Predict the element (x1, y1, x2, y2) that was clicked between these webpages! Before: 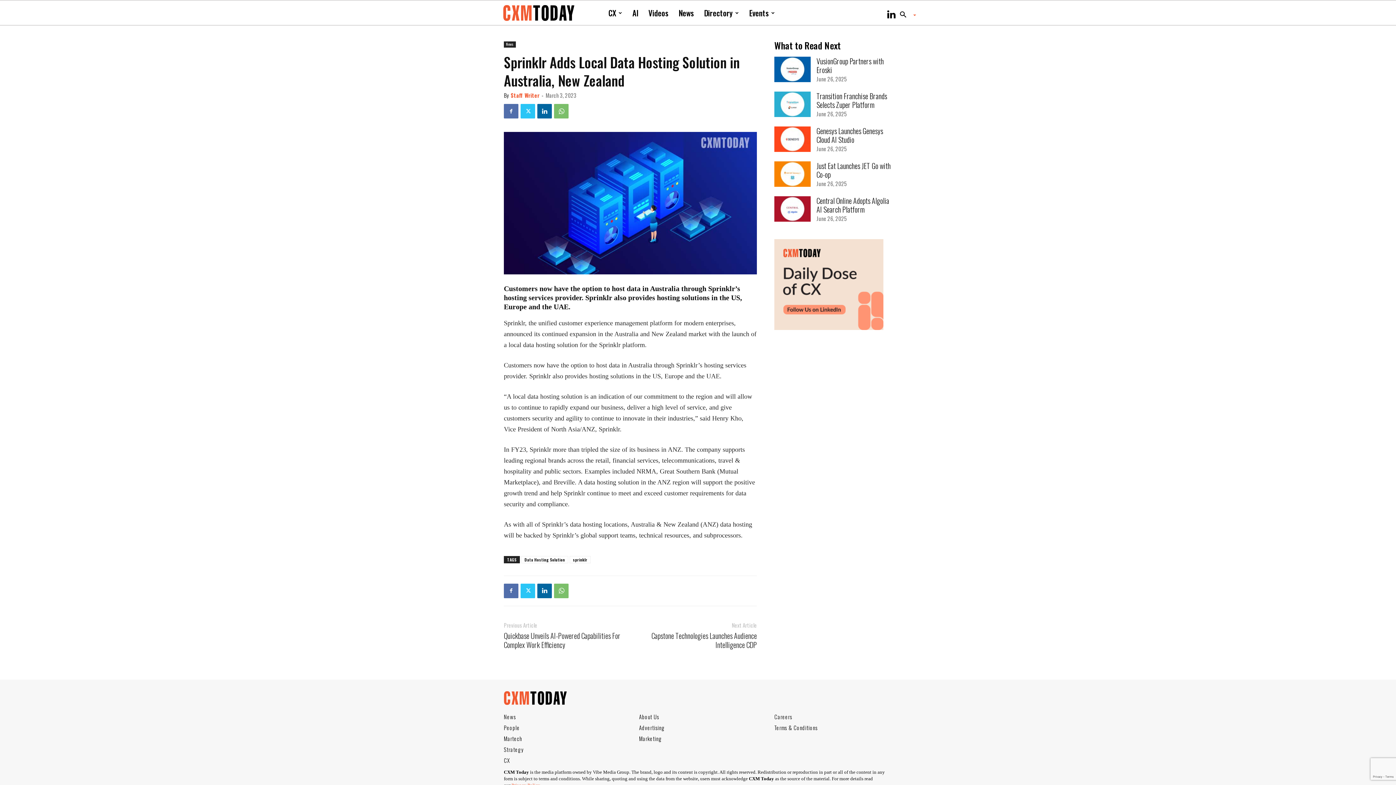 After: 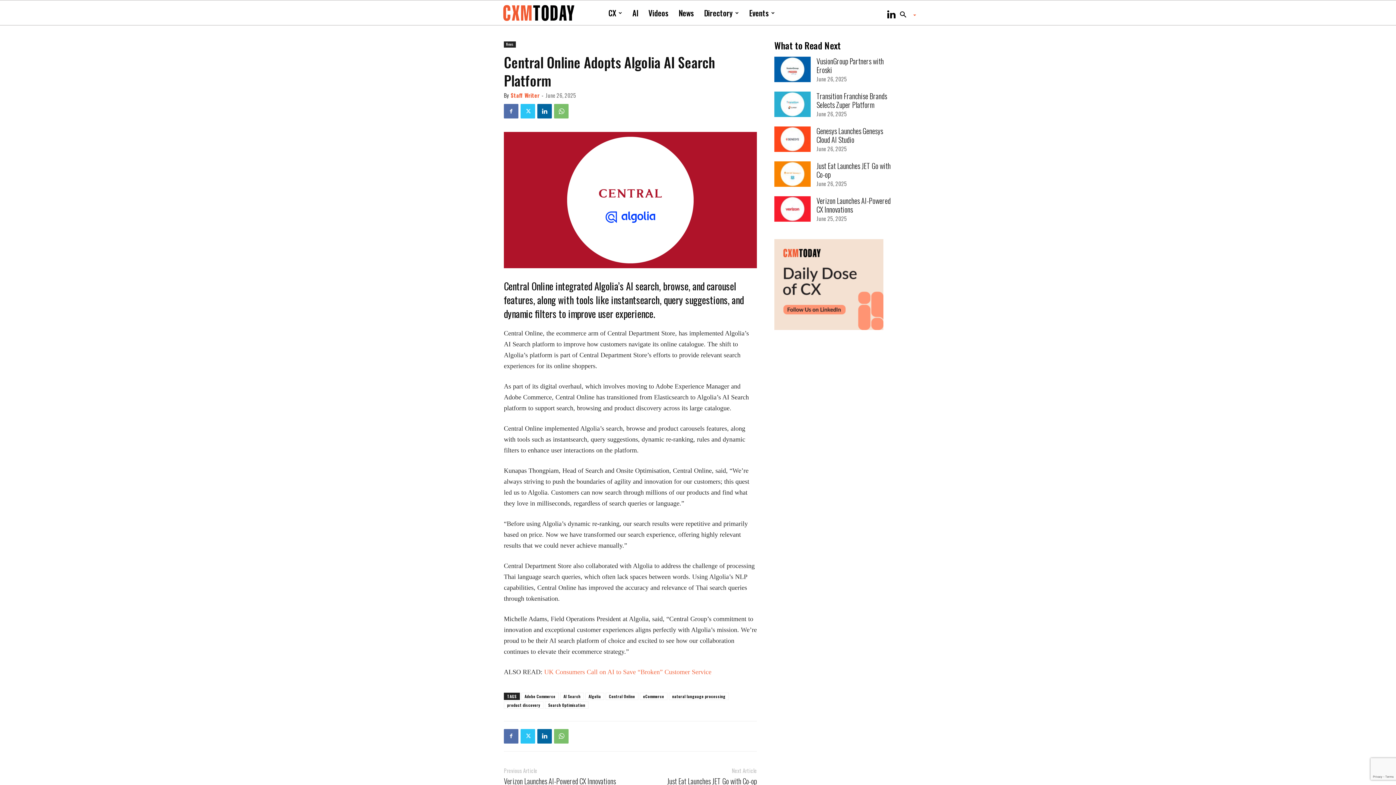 Action: bbox: (774, 196, 810, 221)